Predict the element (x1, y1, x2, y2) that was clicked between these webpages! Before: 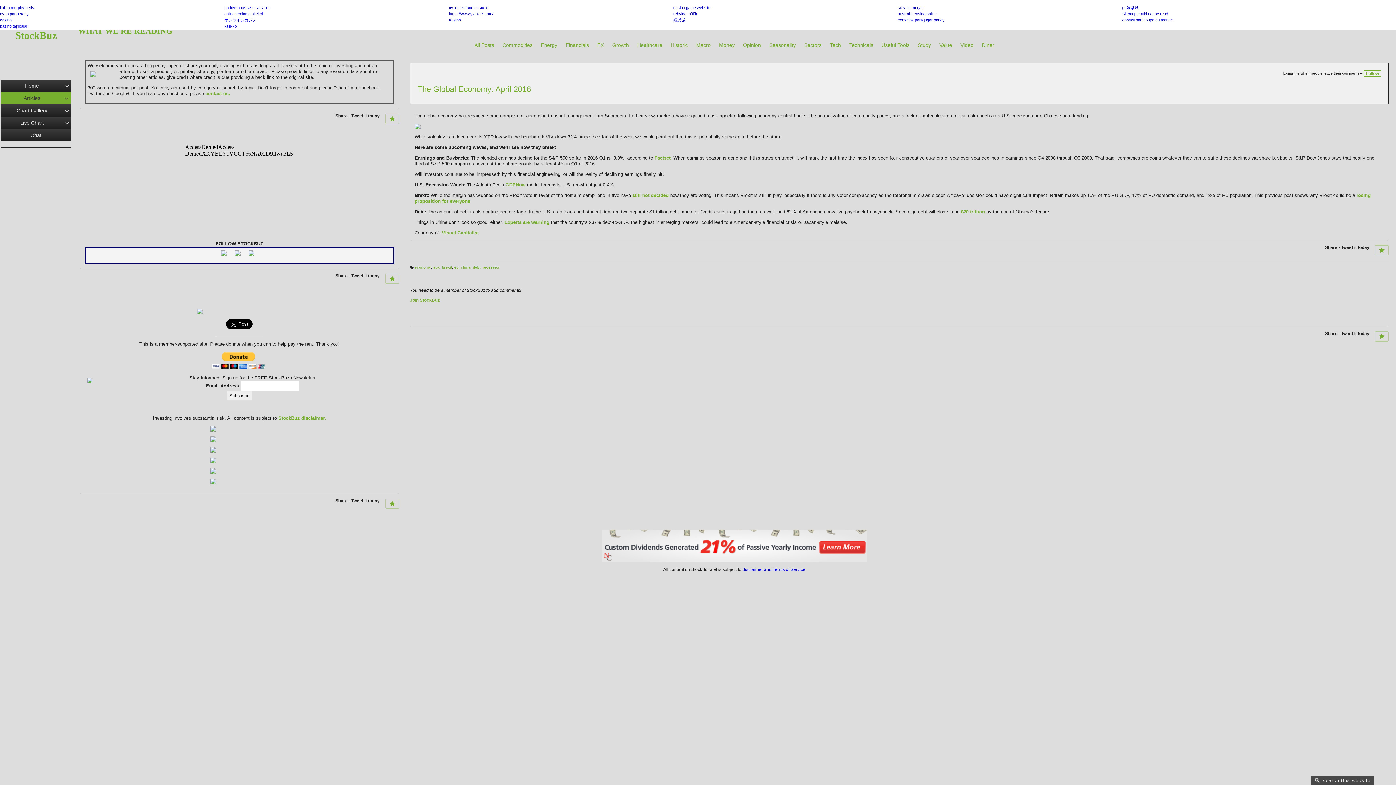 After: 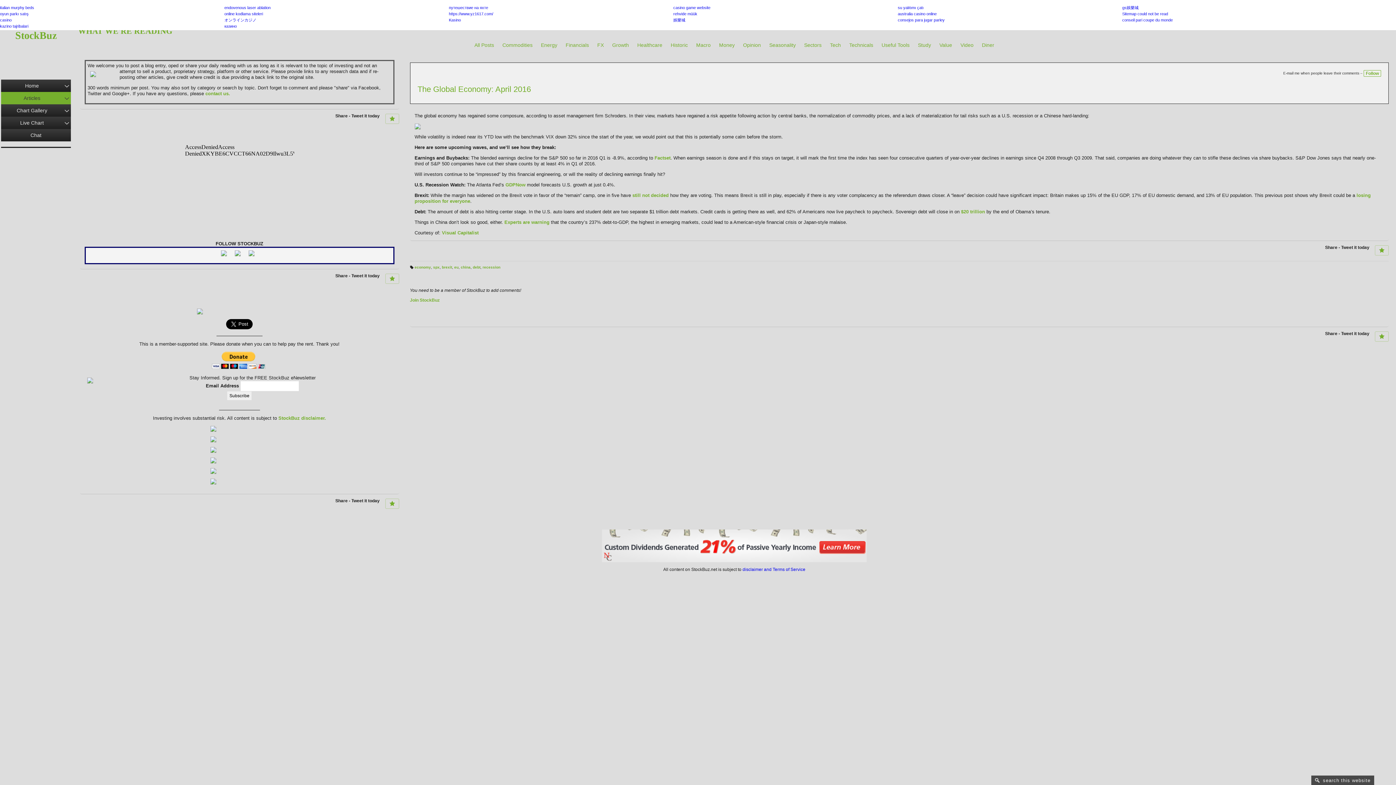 Action: bbox: (278, 415, 326, 421) label: StockBuz disclaimer.